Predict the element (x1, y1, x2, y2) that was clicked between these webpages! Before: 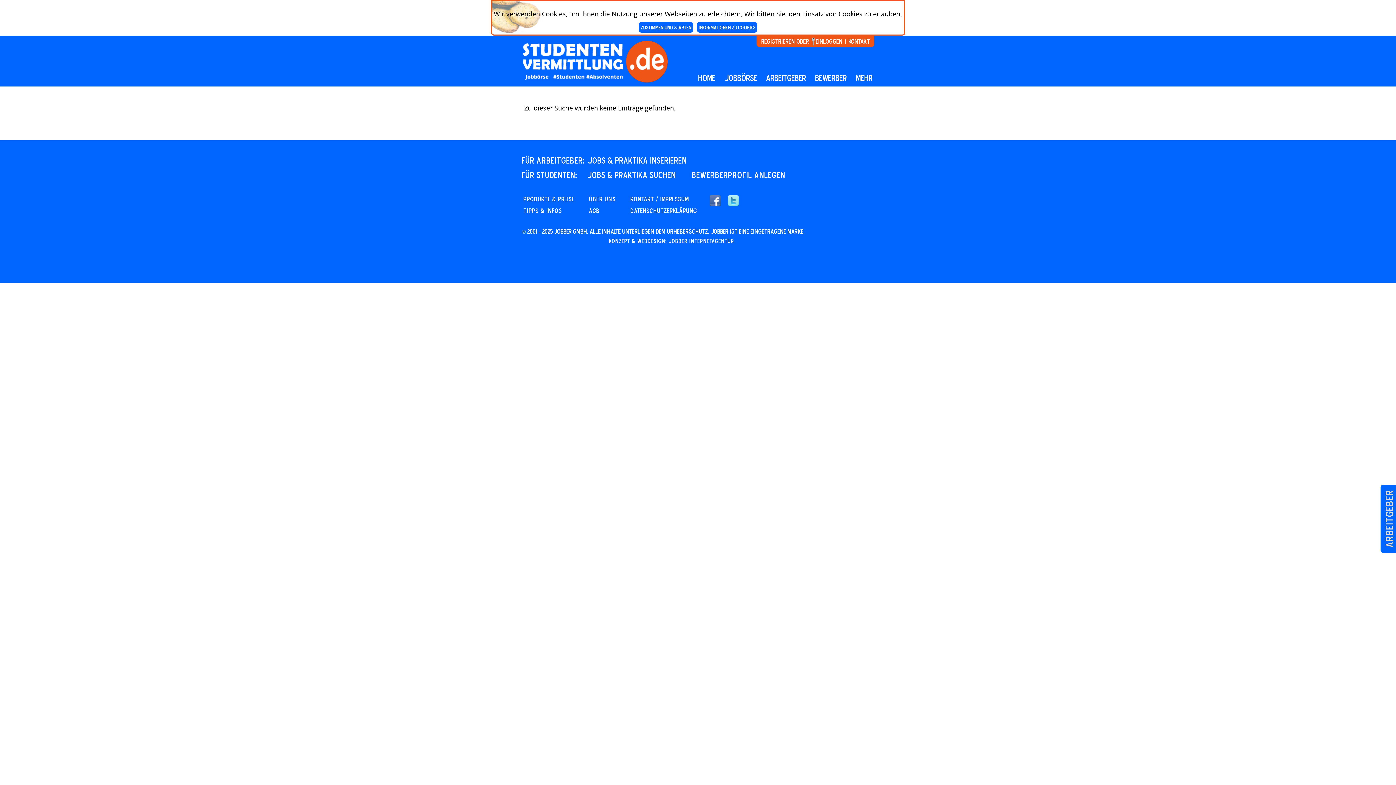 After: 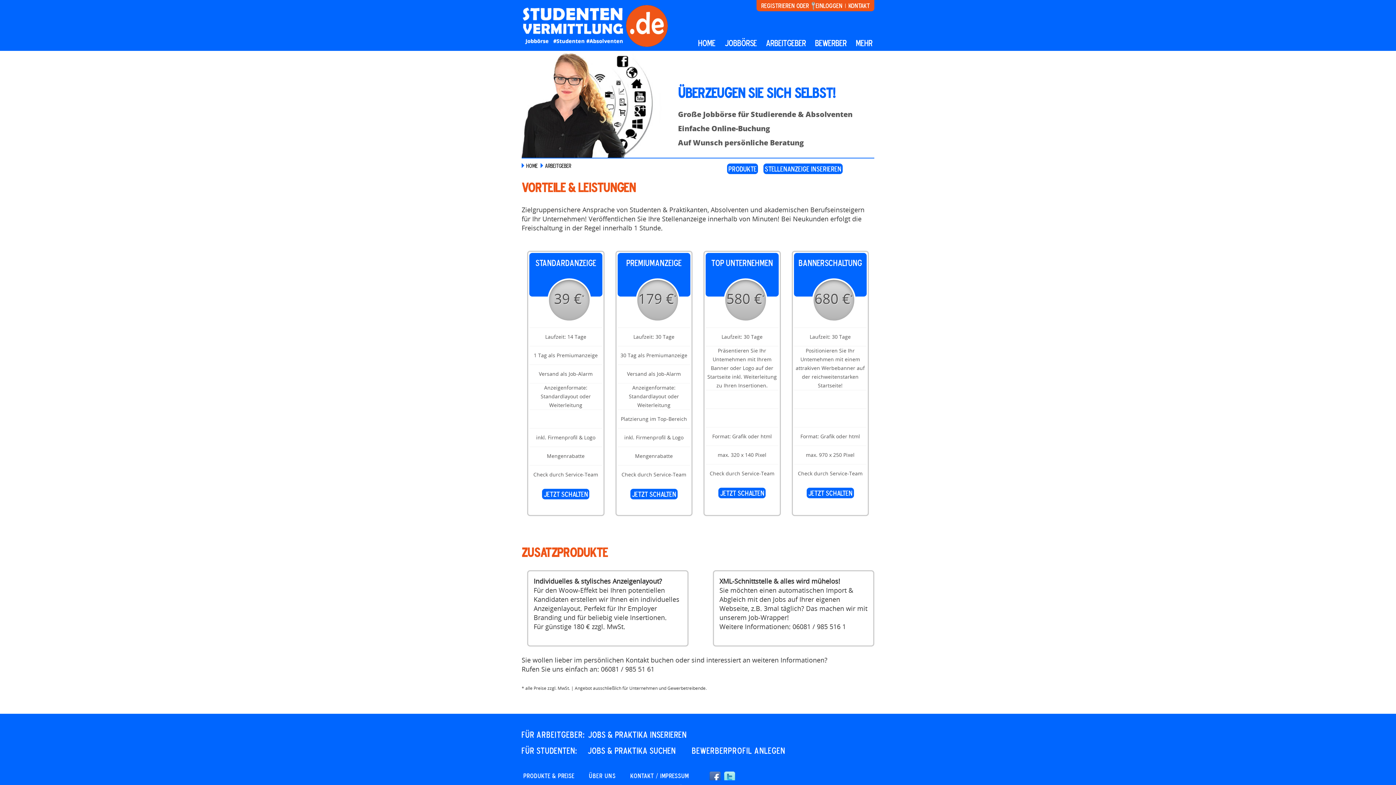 Action: label: Arbeitgeber bbox: (1382, 490, 1396, 547)